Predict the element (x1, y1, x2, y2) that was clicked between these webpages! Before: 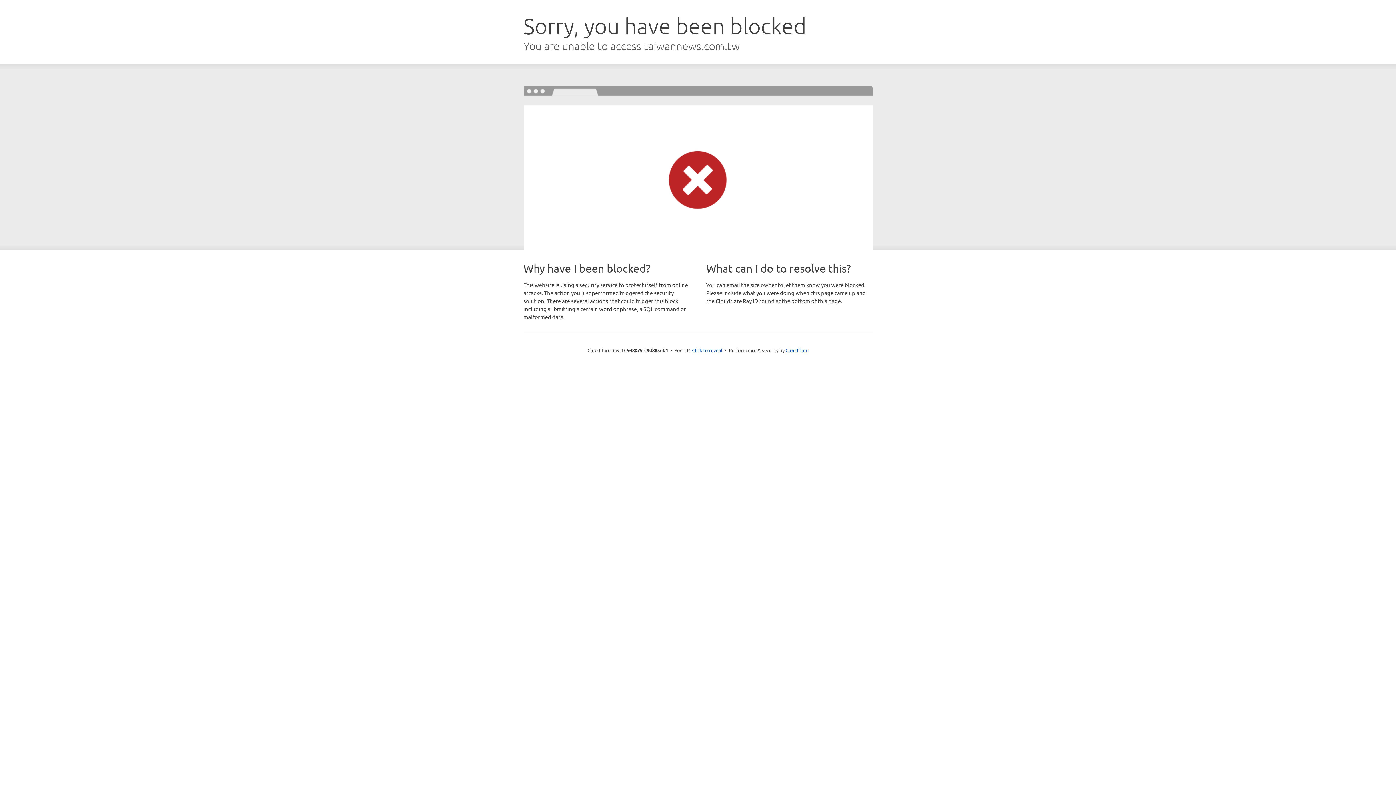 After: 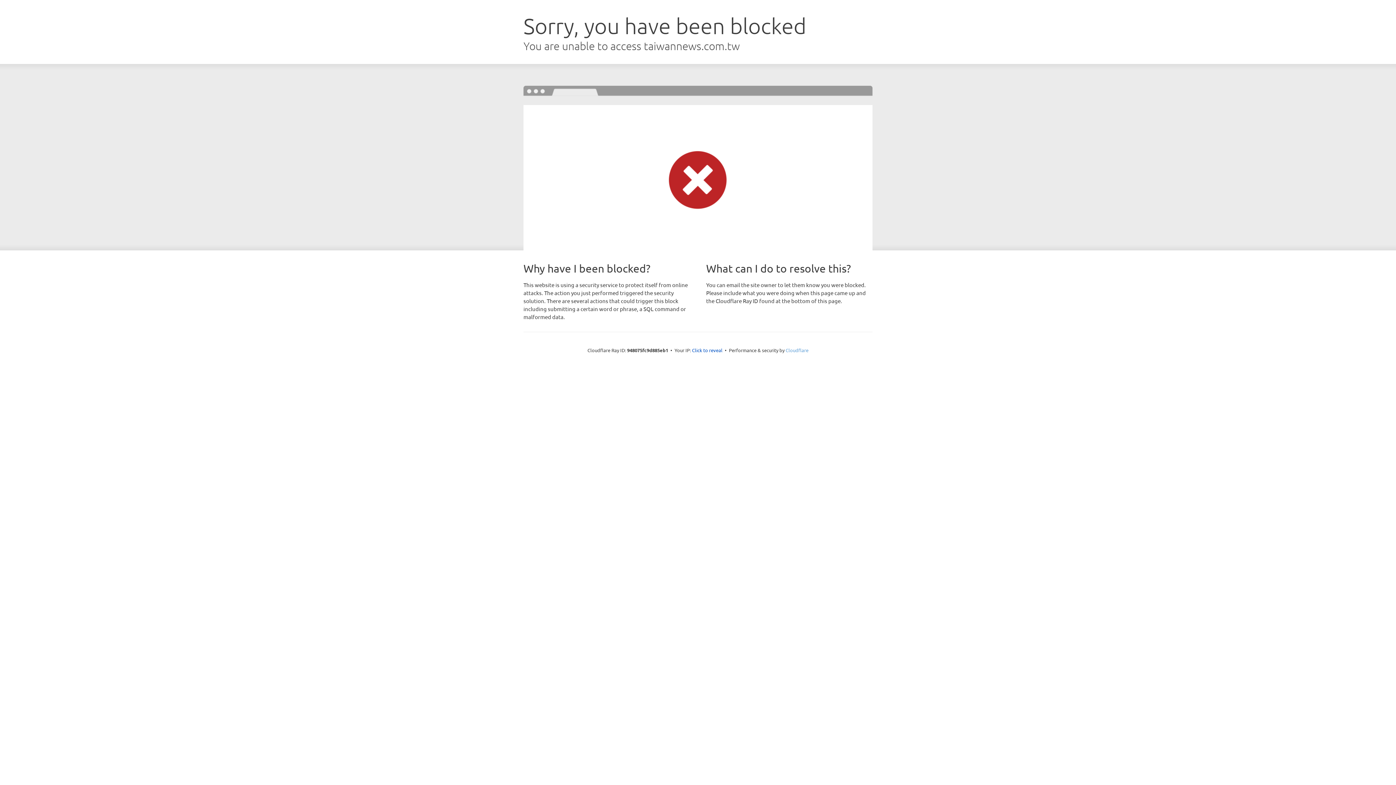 Action: label: Cloudflare bbox: (785, 347, 808, 353)